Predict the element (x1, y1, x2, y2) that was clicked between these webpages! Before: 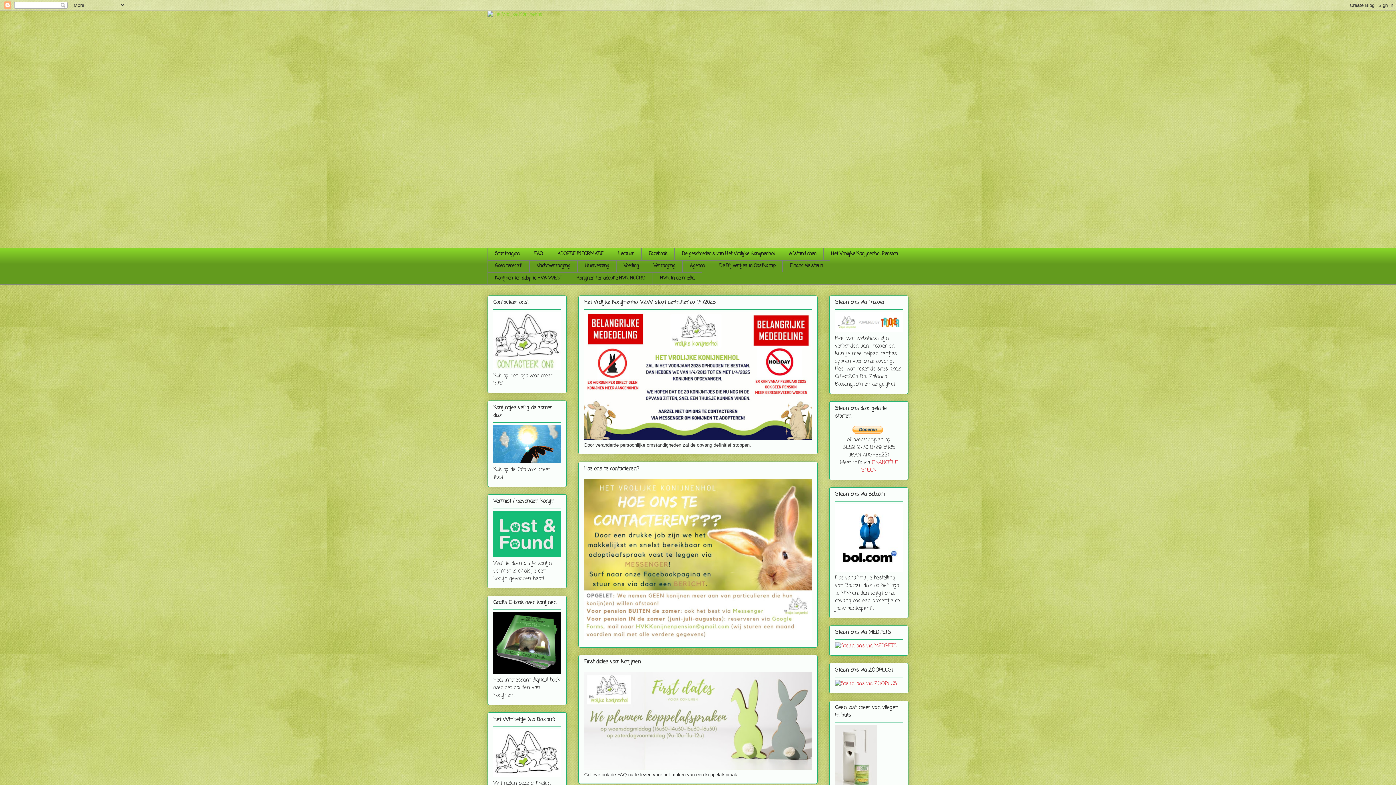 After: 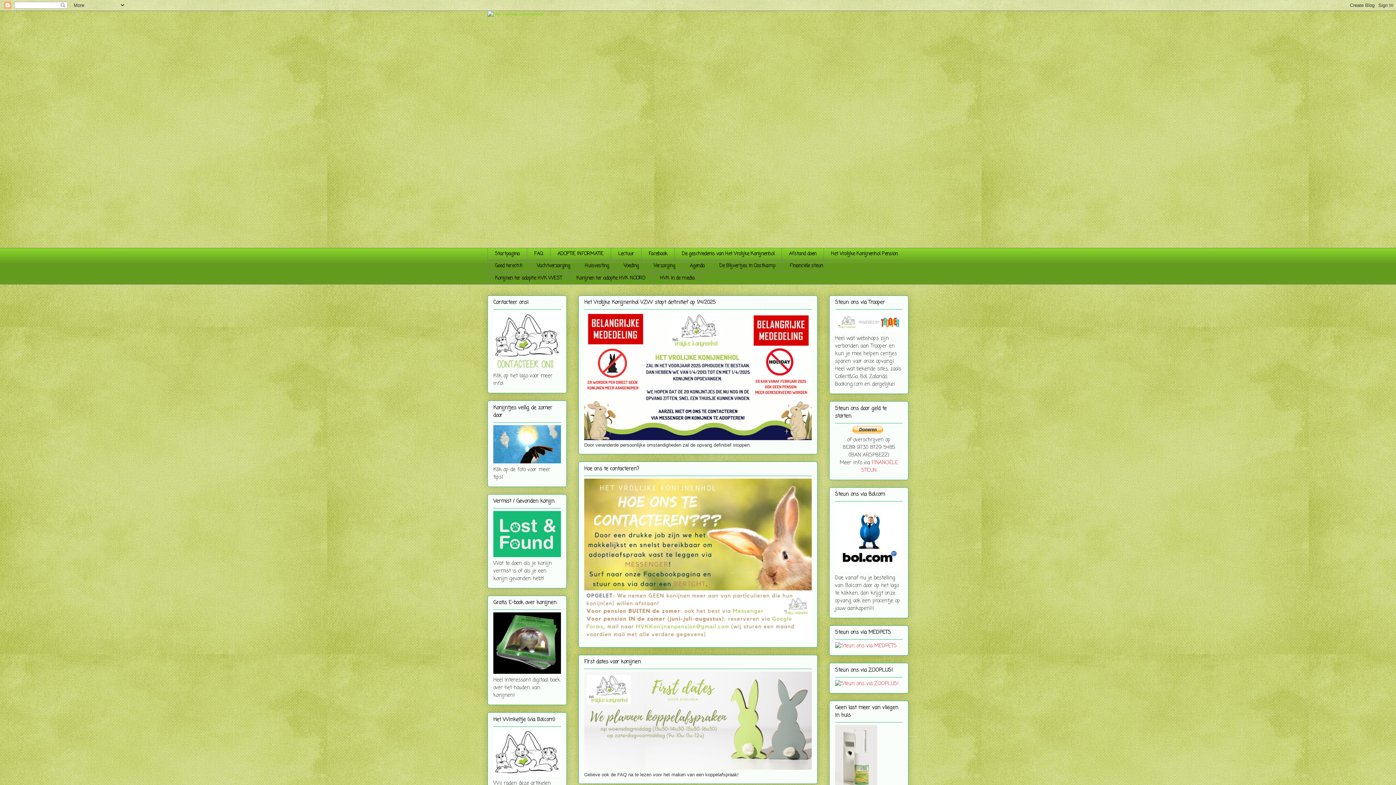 Action: bbox: (493, 552, 561, 559)